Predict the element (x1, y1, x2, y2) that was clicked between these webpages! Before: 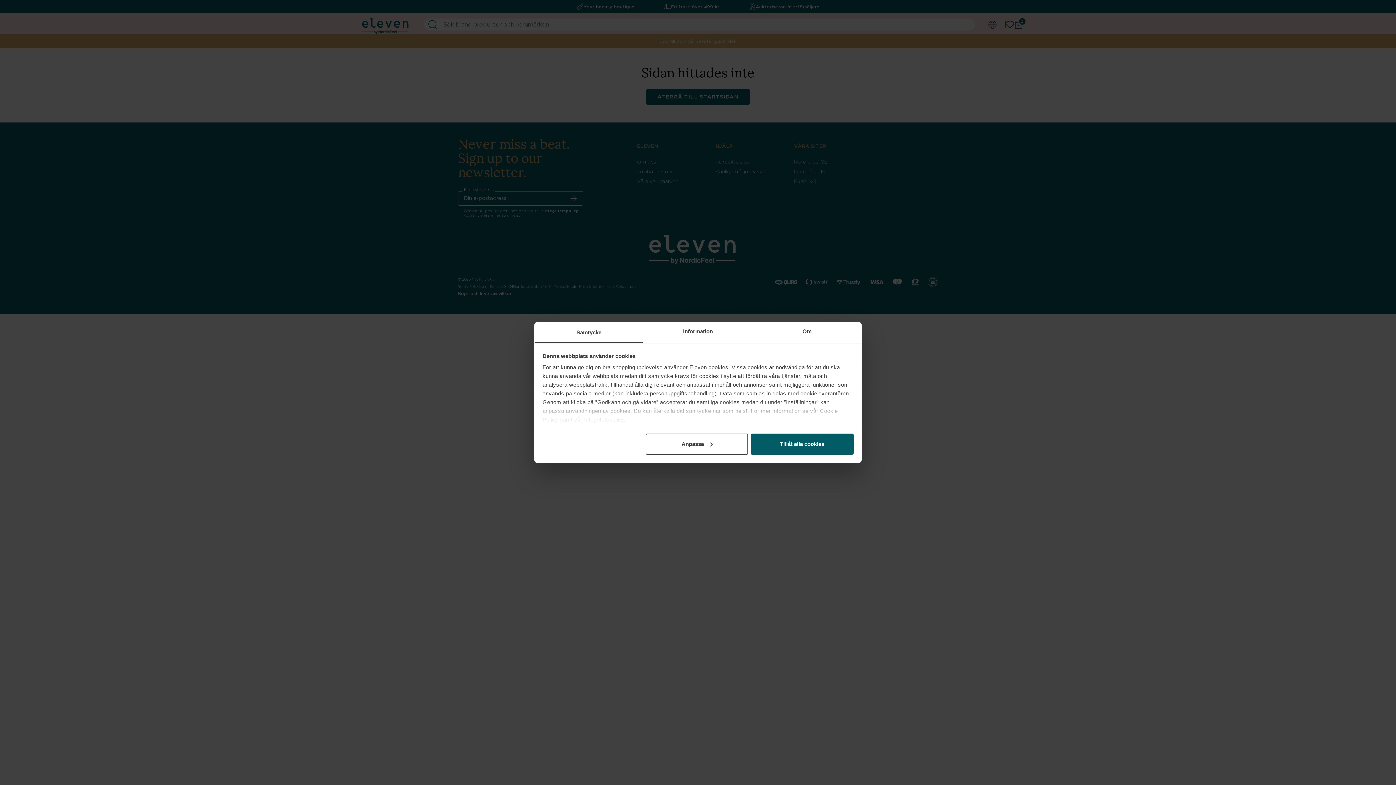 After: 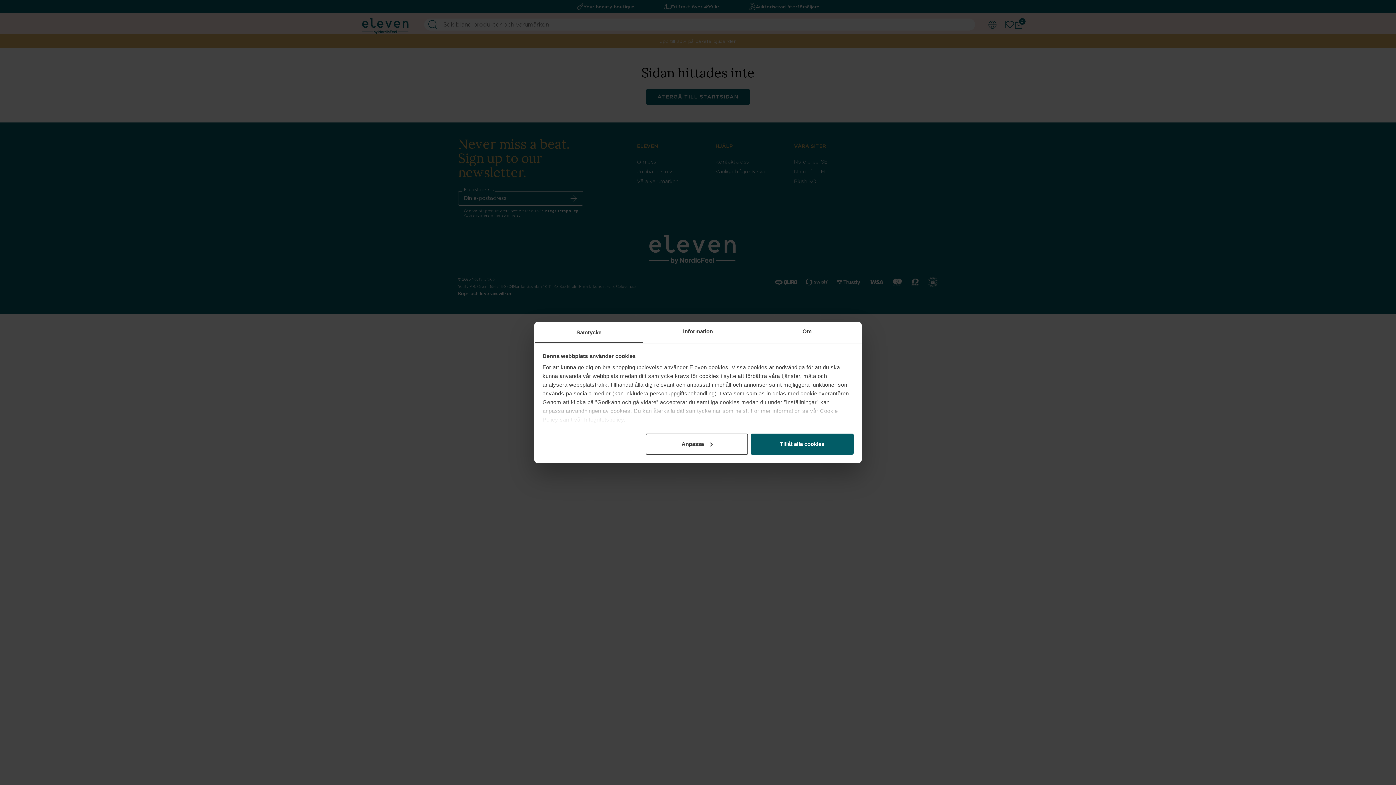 Action: label: Samtycke bbox: (534, 322, 643, 343)